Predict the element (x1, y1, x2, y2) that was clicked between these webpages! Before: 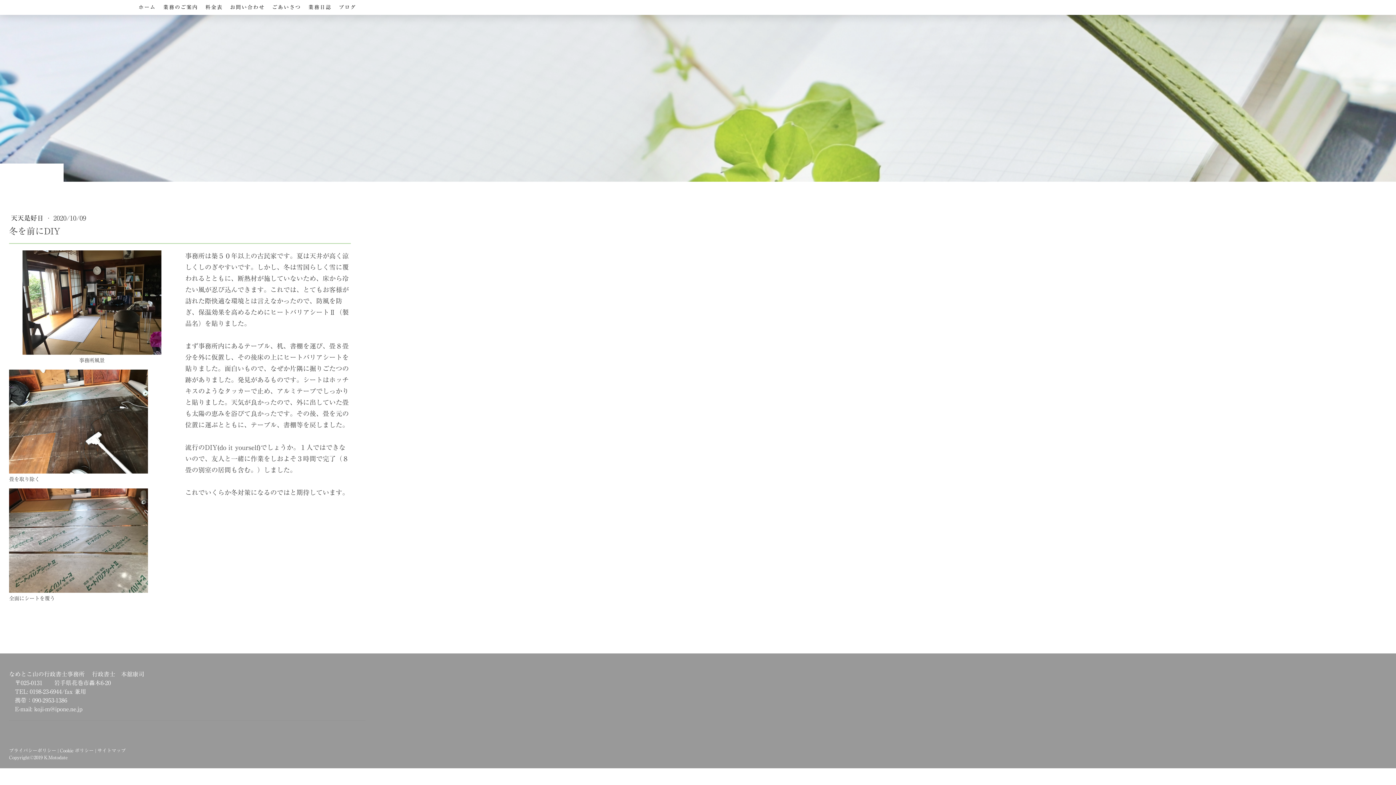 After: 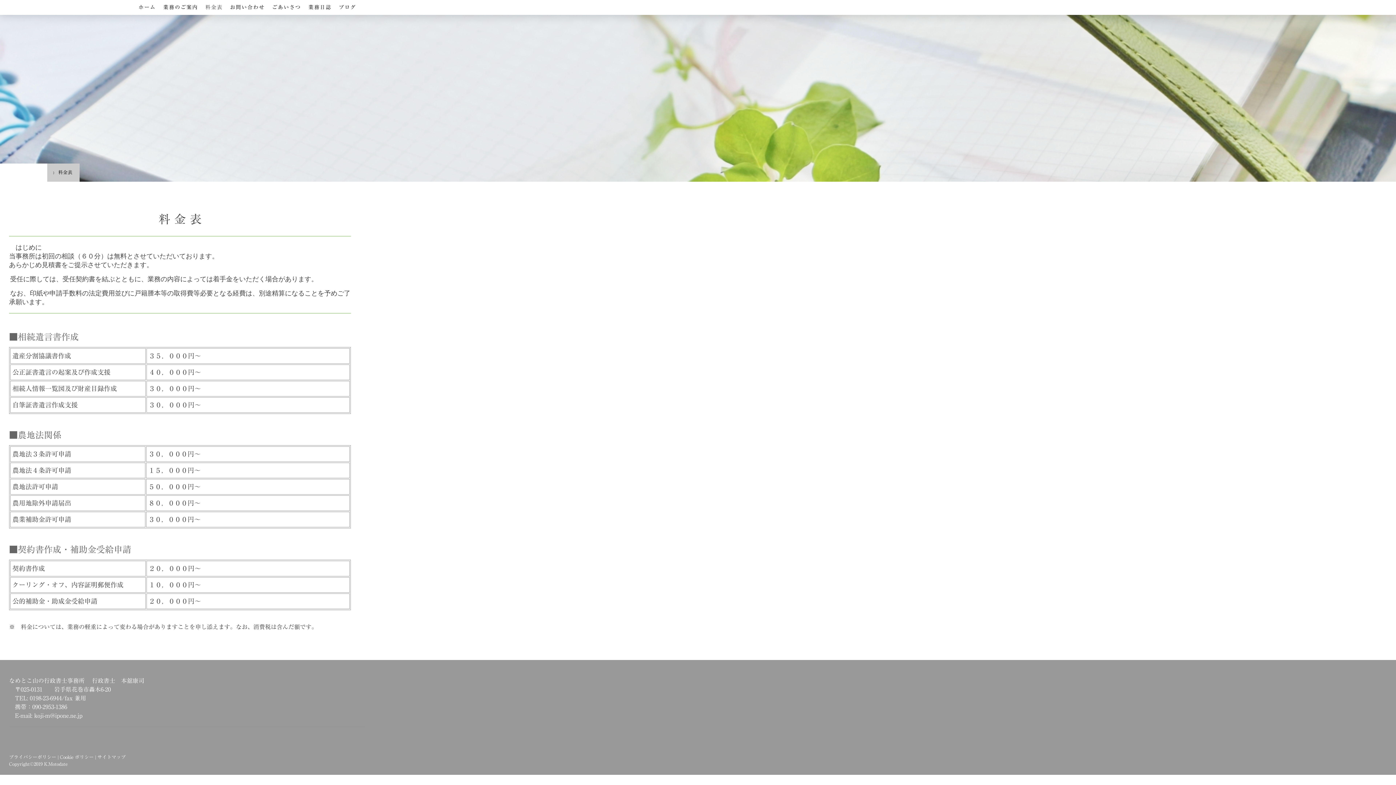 Action: label: 料金表 bbox: (201, 0, 226, 14)